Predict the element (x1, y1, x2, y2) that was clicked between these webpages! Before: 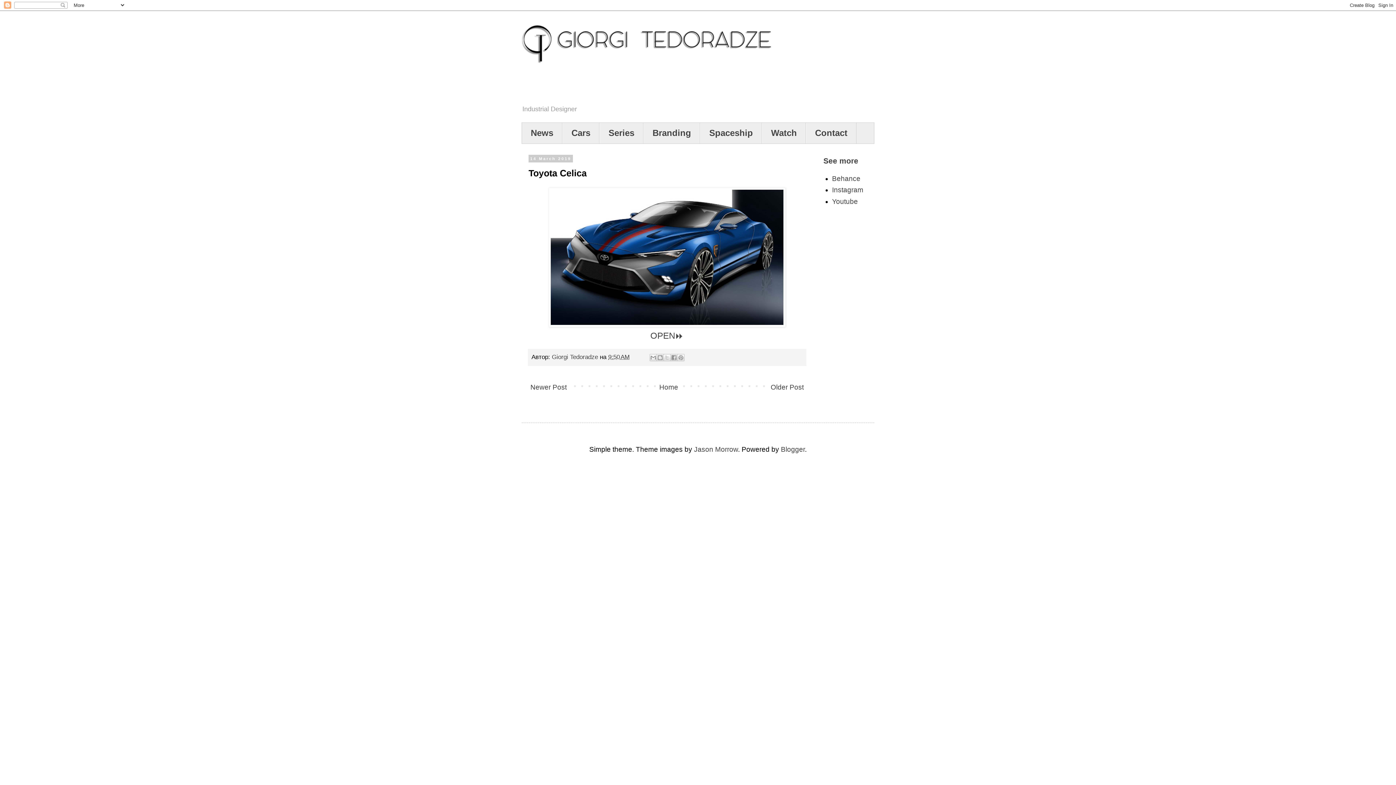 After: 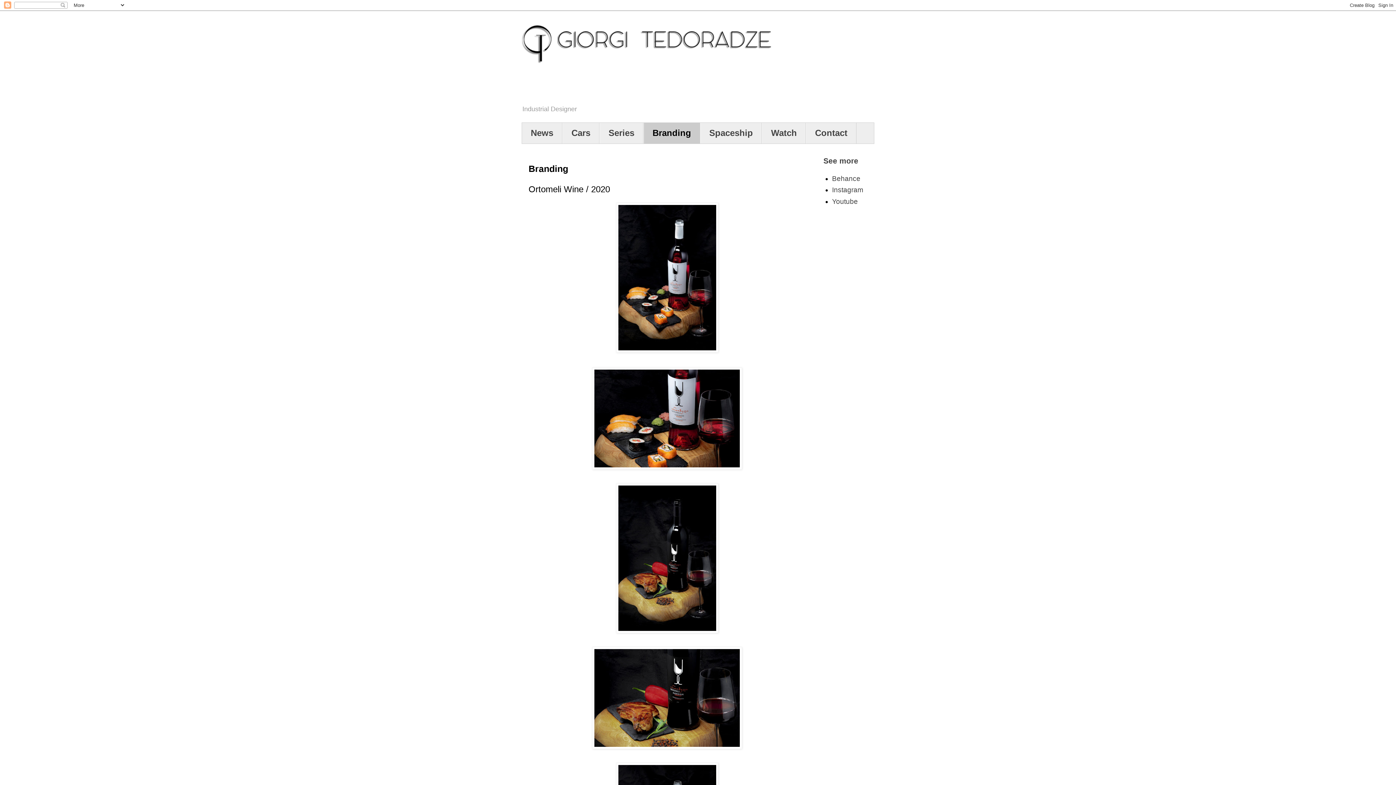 Action: bbox: (643, 122, 700, 143) label: Branding